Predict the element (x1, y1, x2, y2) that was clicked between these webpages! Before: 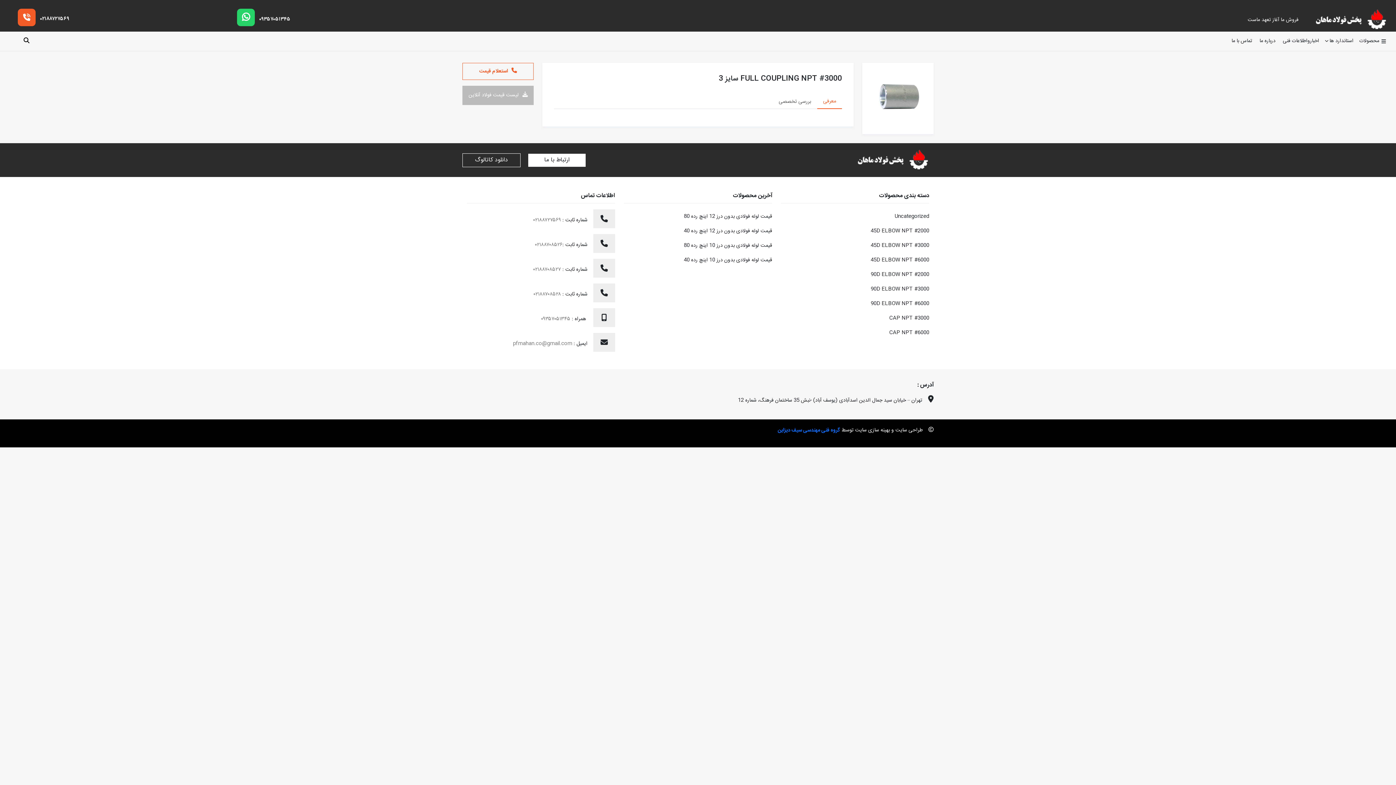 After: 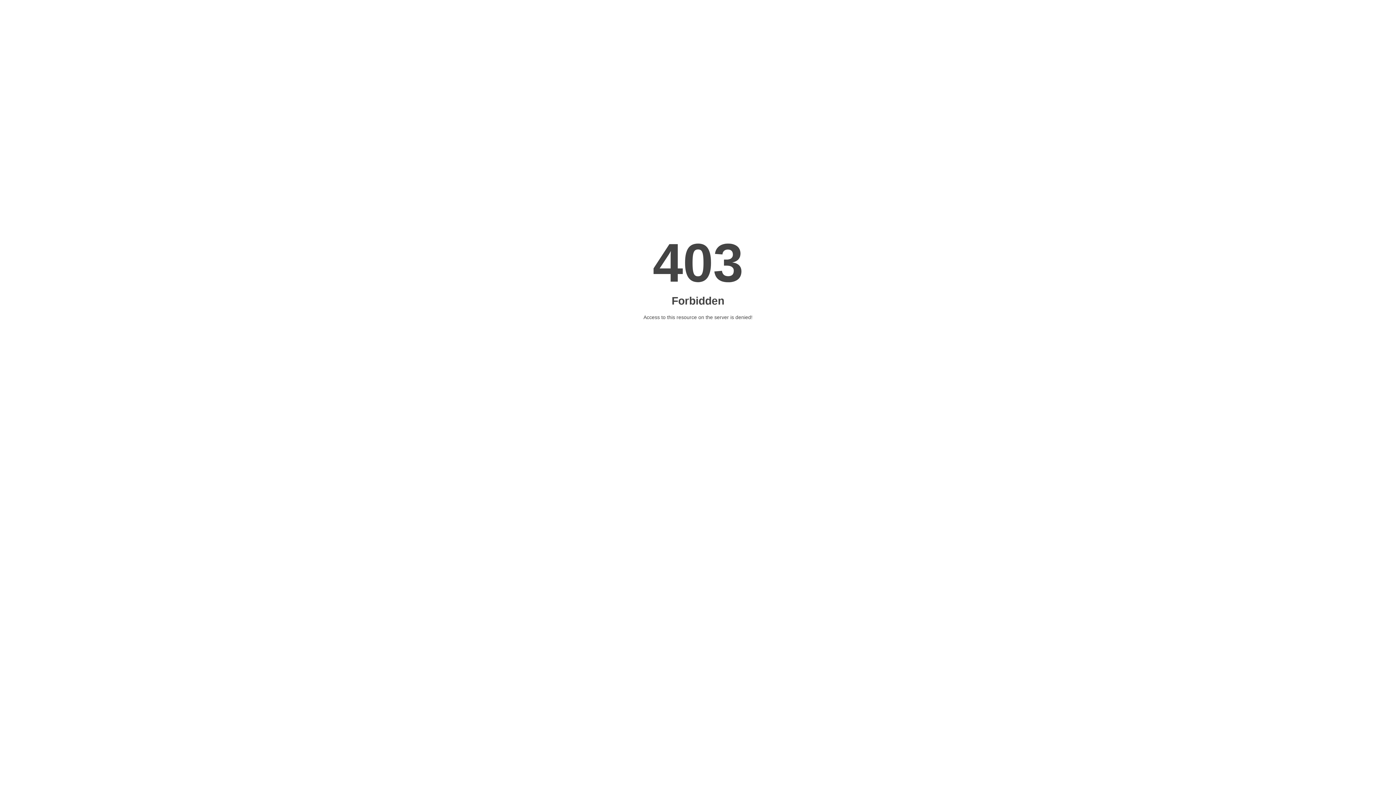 Action: label: گروه فنی مهندسی سیف دیزاین bbox: (777, 426, 840, 434)